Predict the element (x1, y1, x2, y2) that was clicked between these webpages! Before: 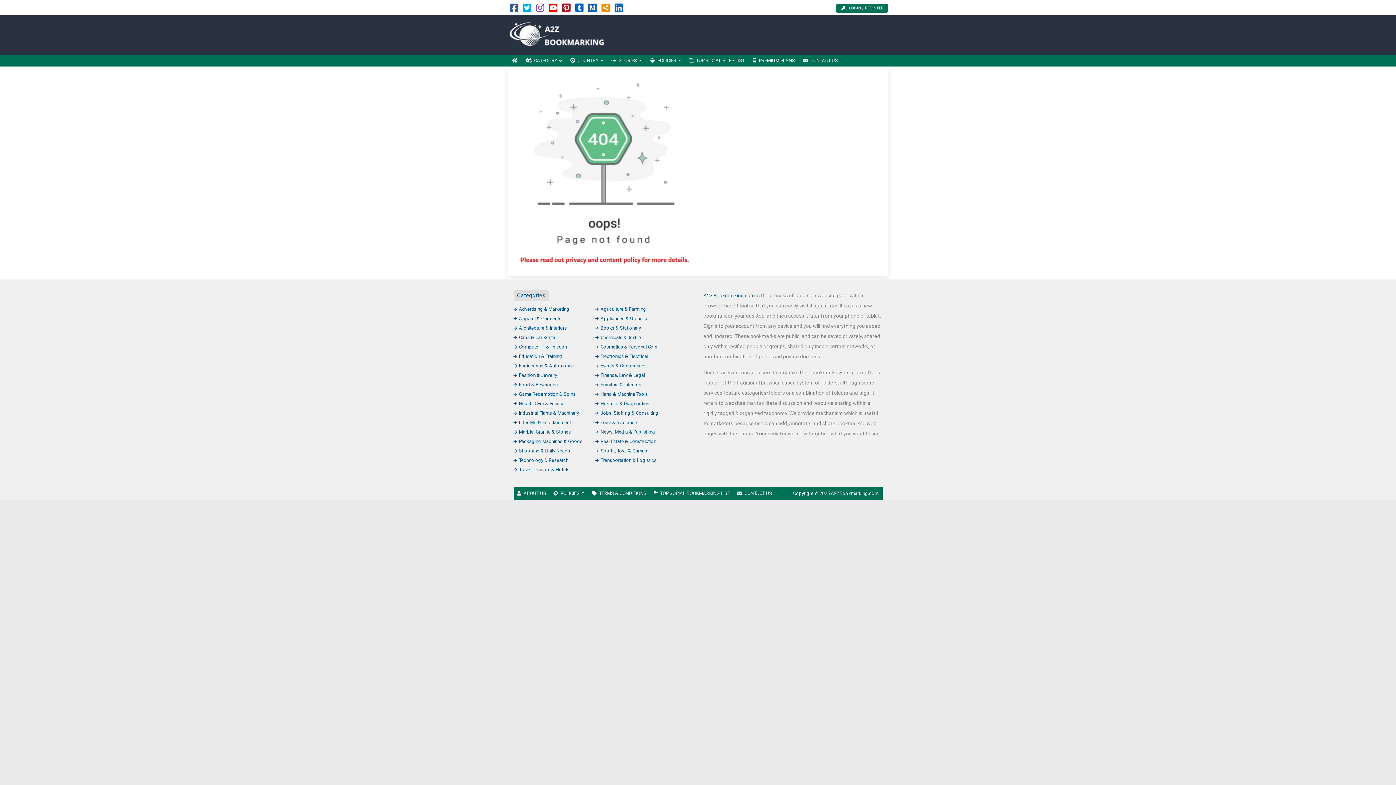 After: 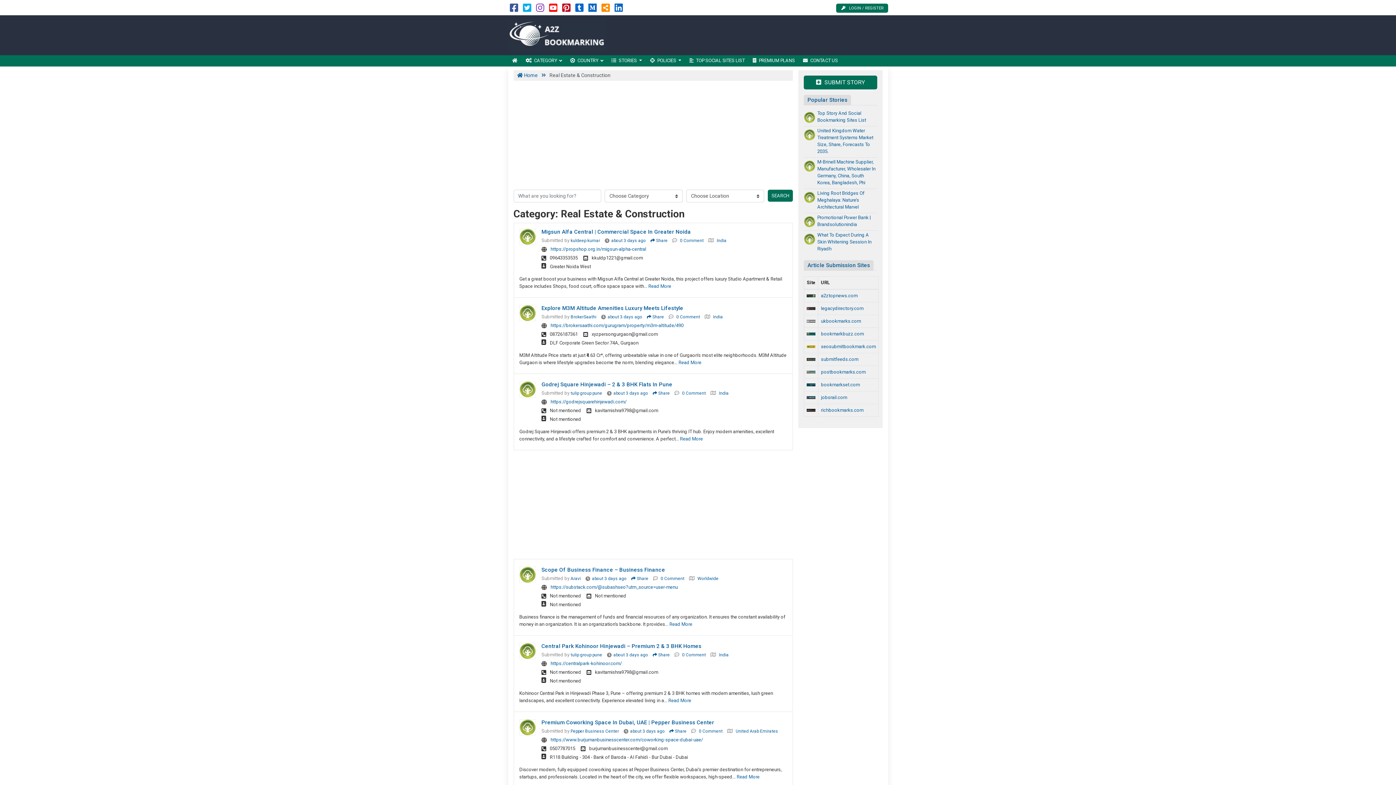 Action: label: Real Estate & Construction bbox: (595, 438, 656, 444)